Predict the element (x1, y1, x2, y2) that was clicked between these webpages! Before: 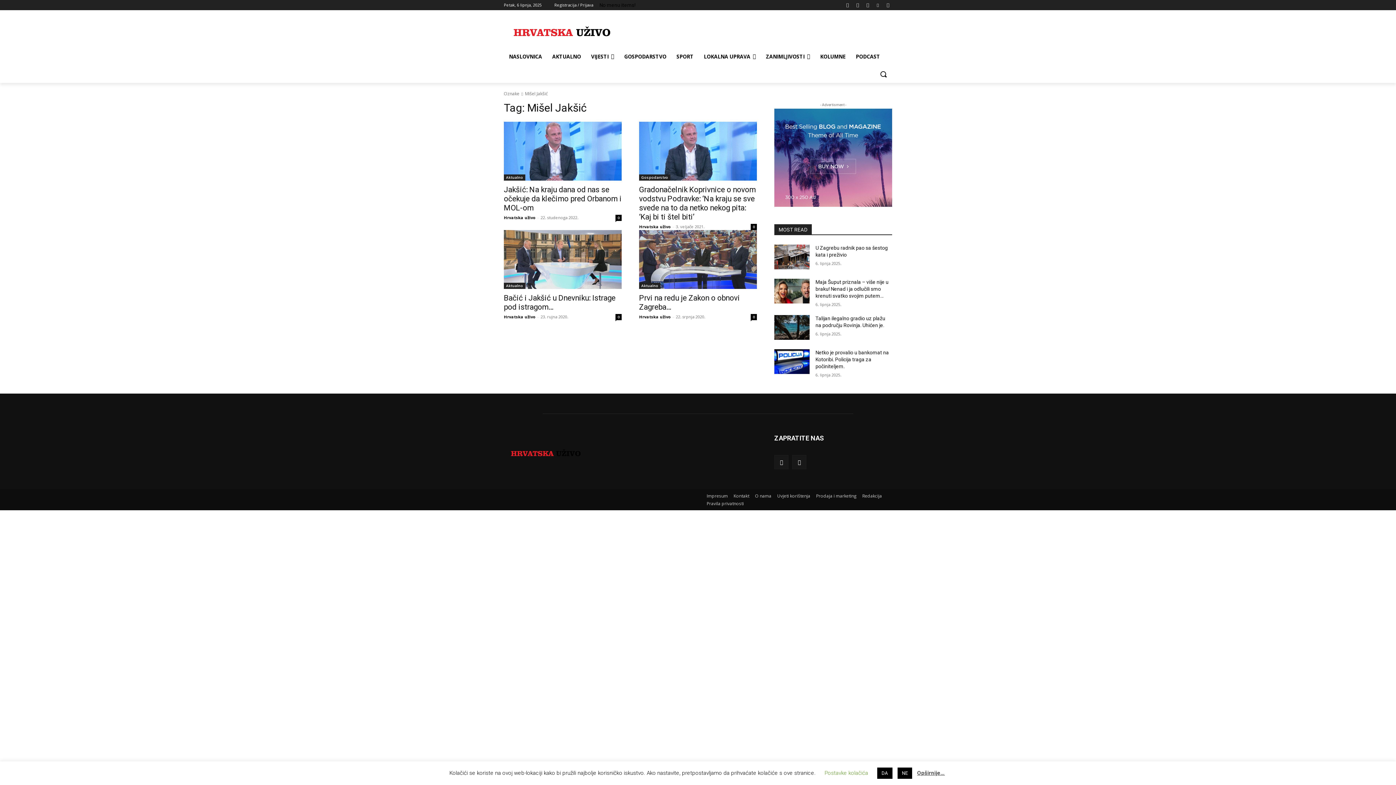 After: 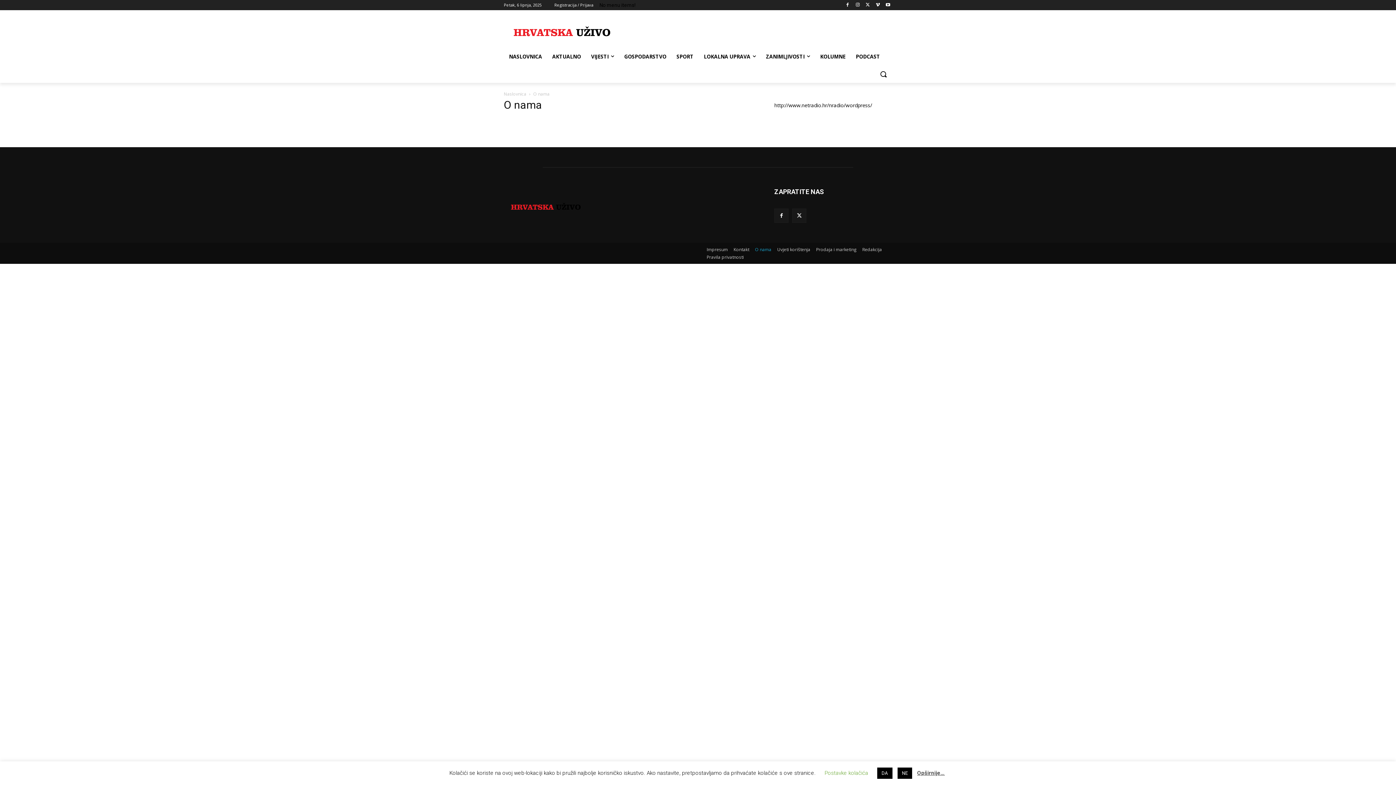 Action: bbox: (755, 492, 771, 500) label: O nama